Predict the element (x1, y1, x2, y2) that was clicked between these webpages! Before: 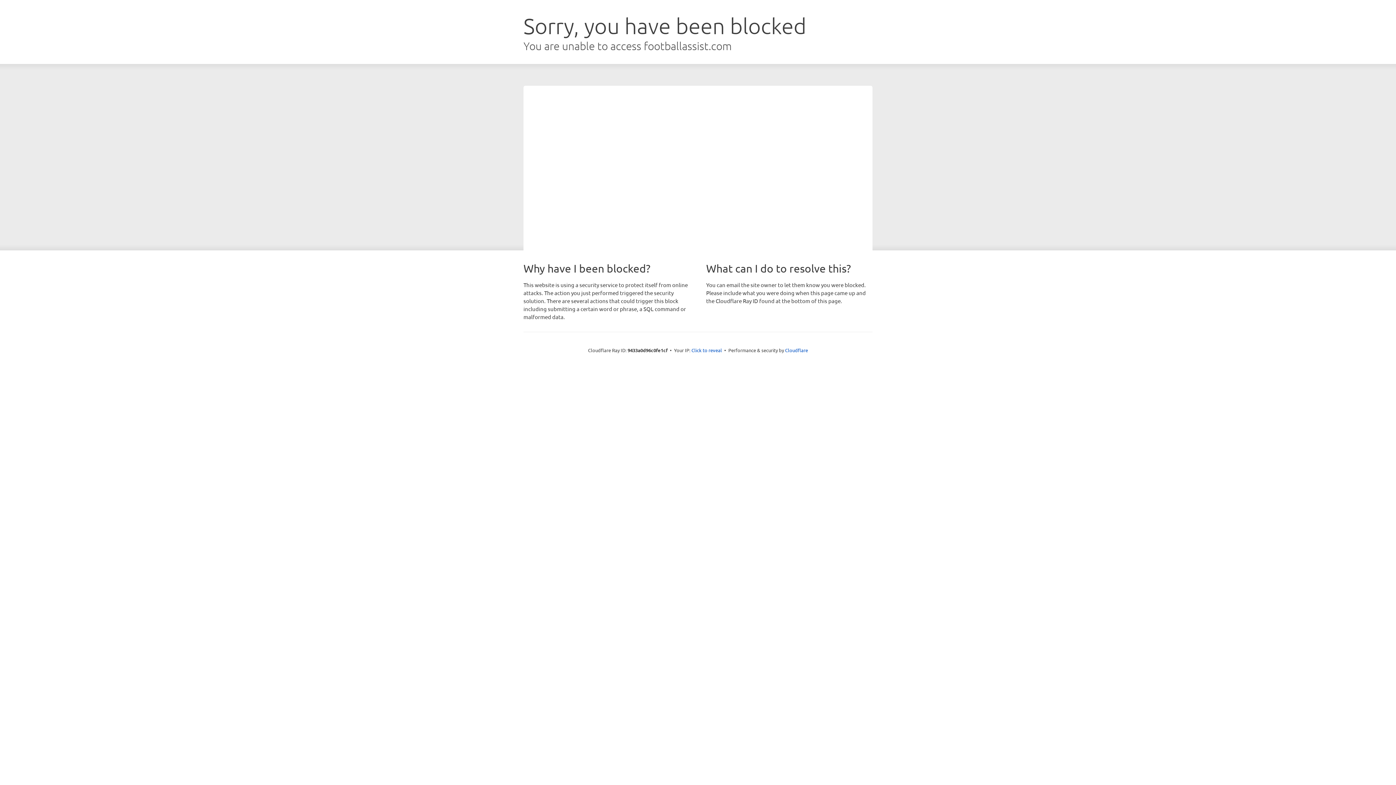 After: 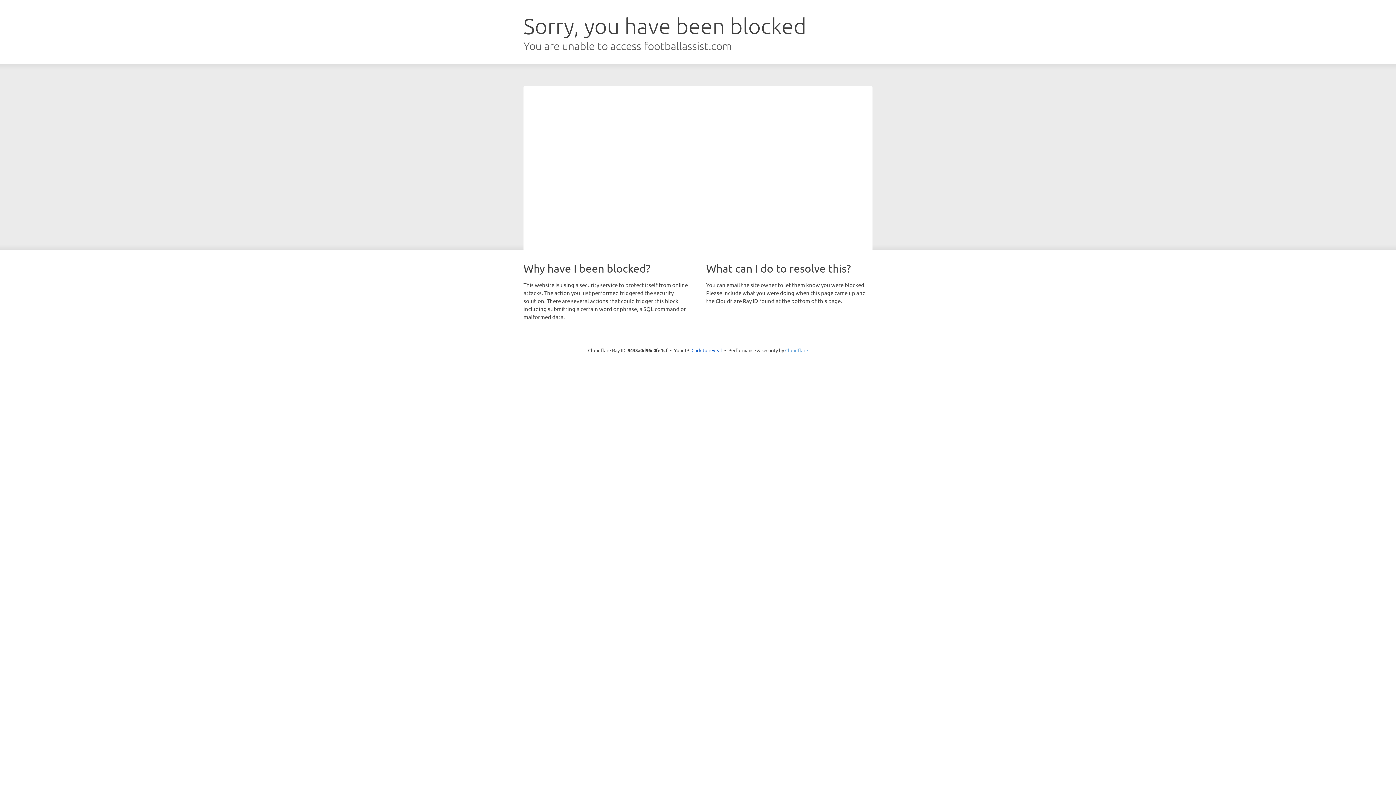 Action: bbox: (785, 347, 808, 353) label: Cloudflare